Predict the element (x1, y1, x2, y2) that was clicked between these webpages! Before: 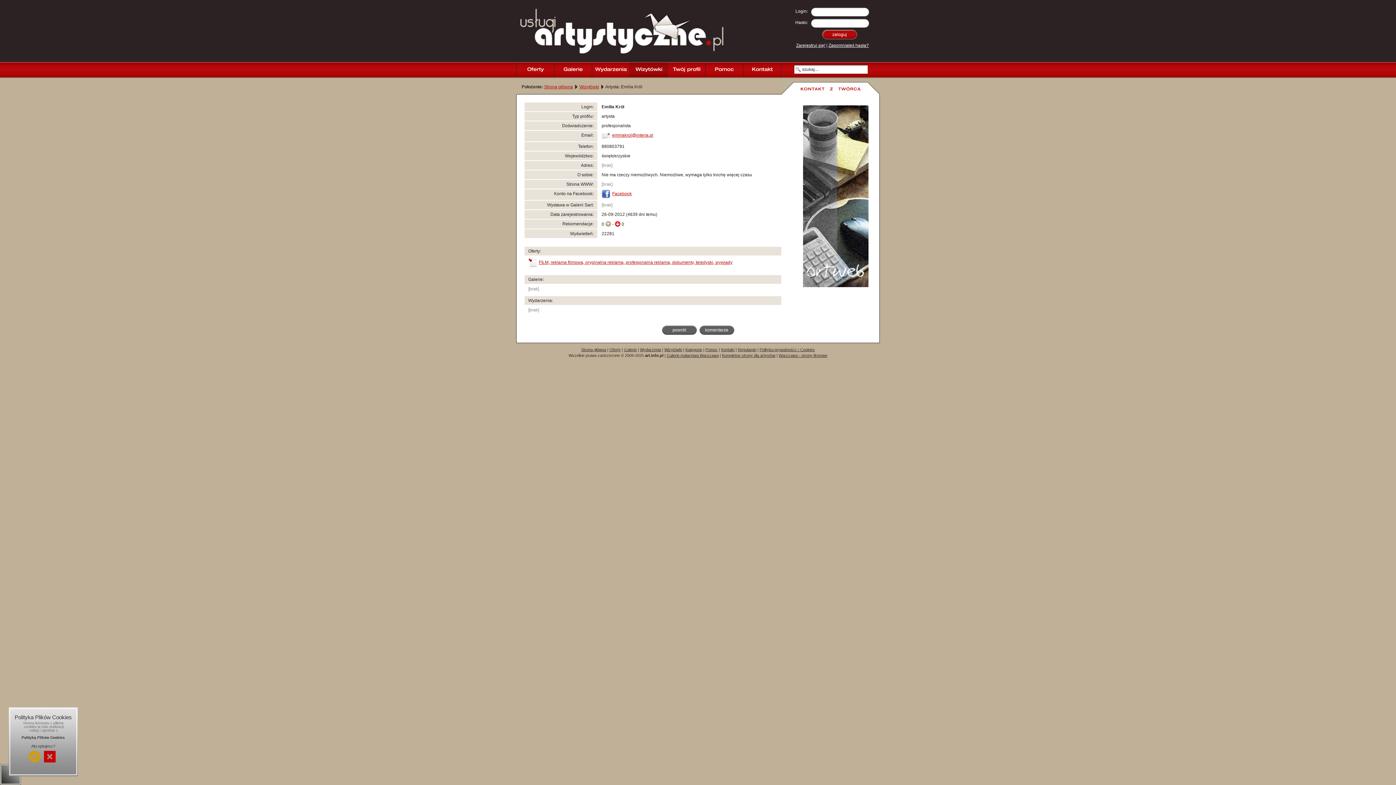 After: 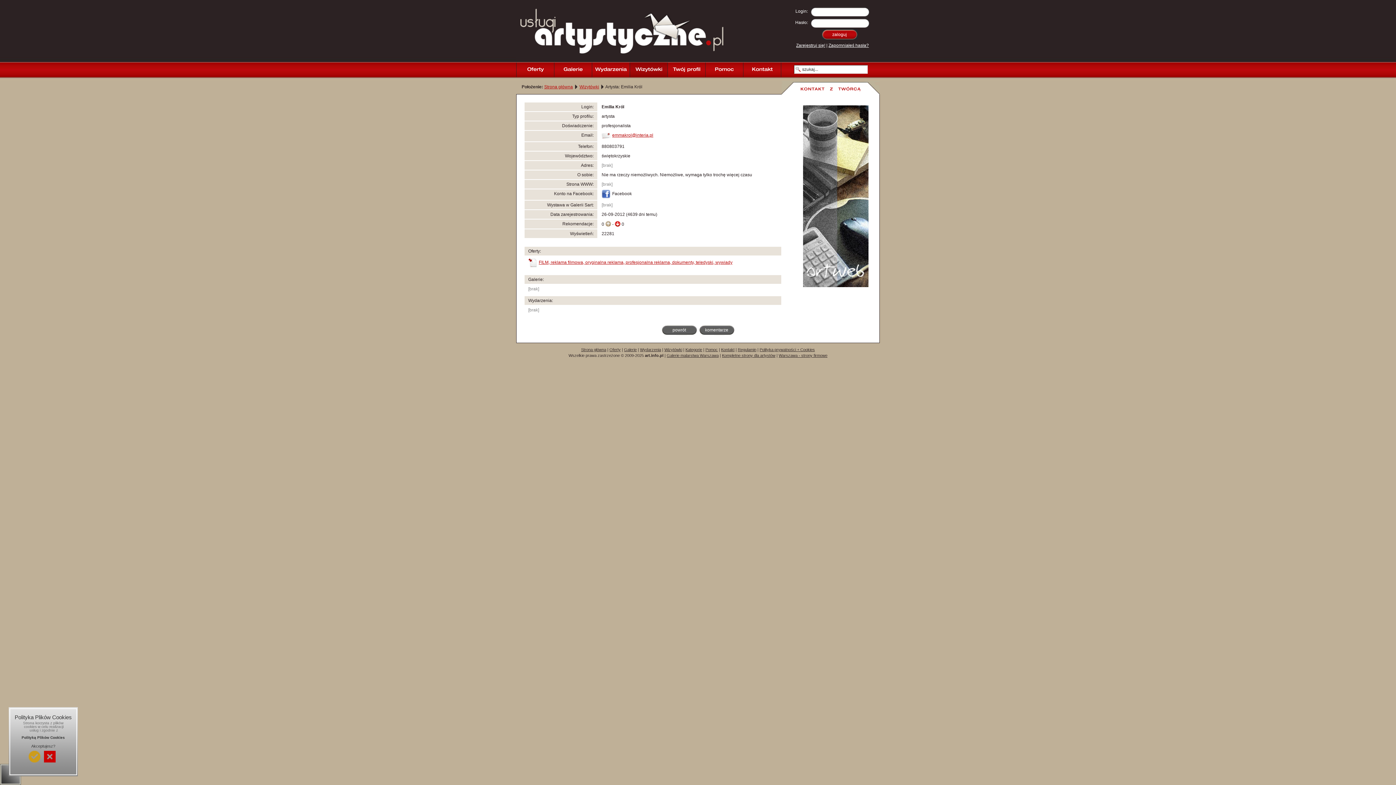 Action: bbox: (612, 191, 632, 196) label: Facebook